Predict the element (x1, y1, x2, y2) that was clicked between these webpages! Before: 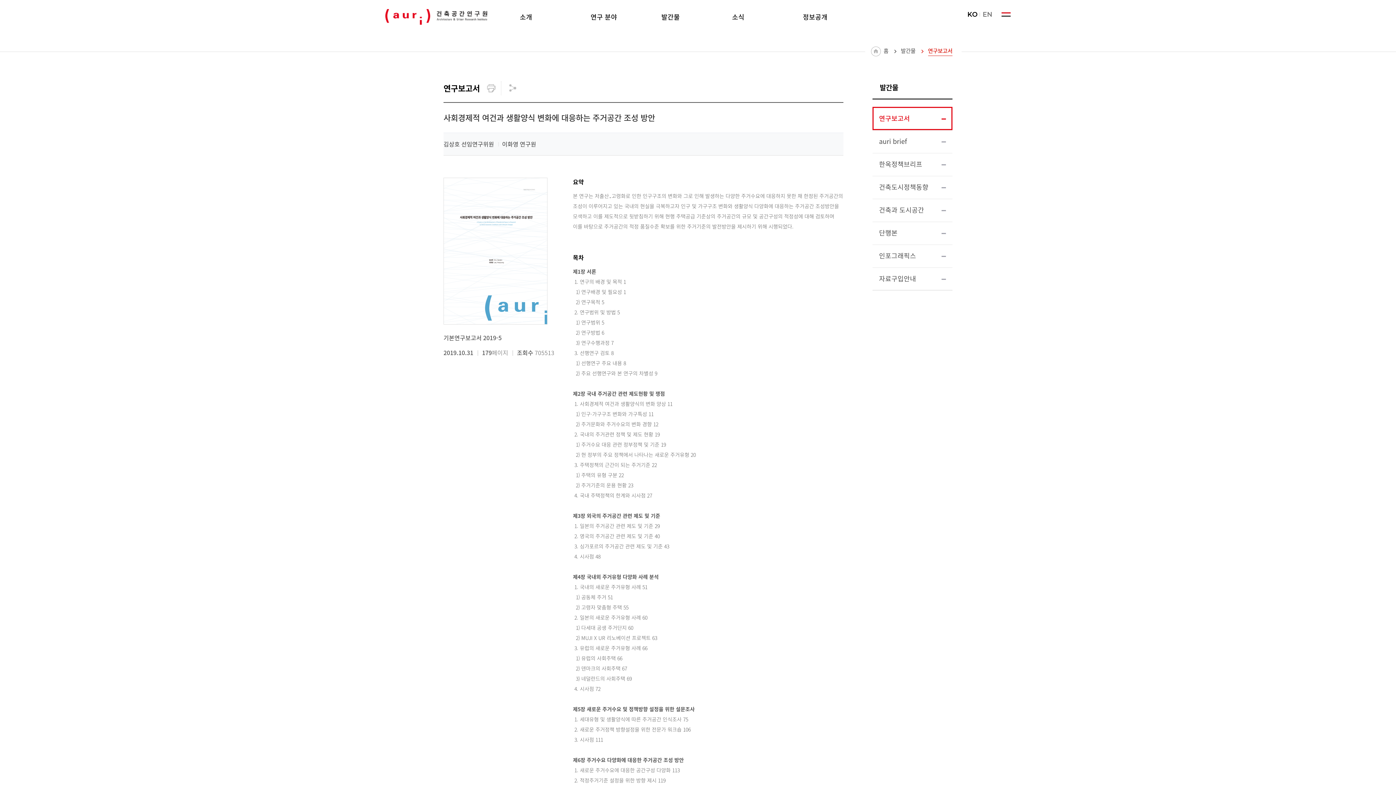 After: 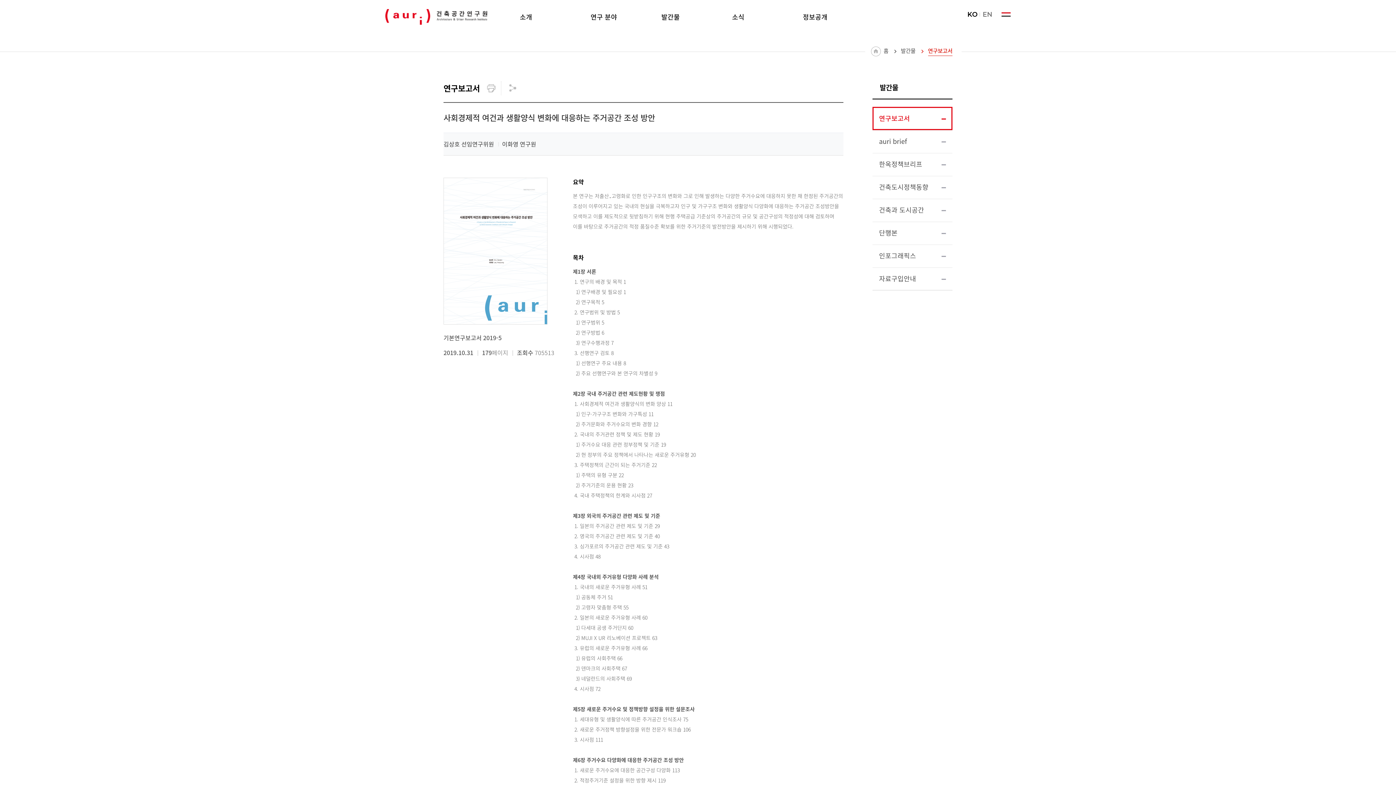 Action: bbox: (485, 82, 497, 94) label: 인쇄